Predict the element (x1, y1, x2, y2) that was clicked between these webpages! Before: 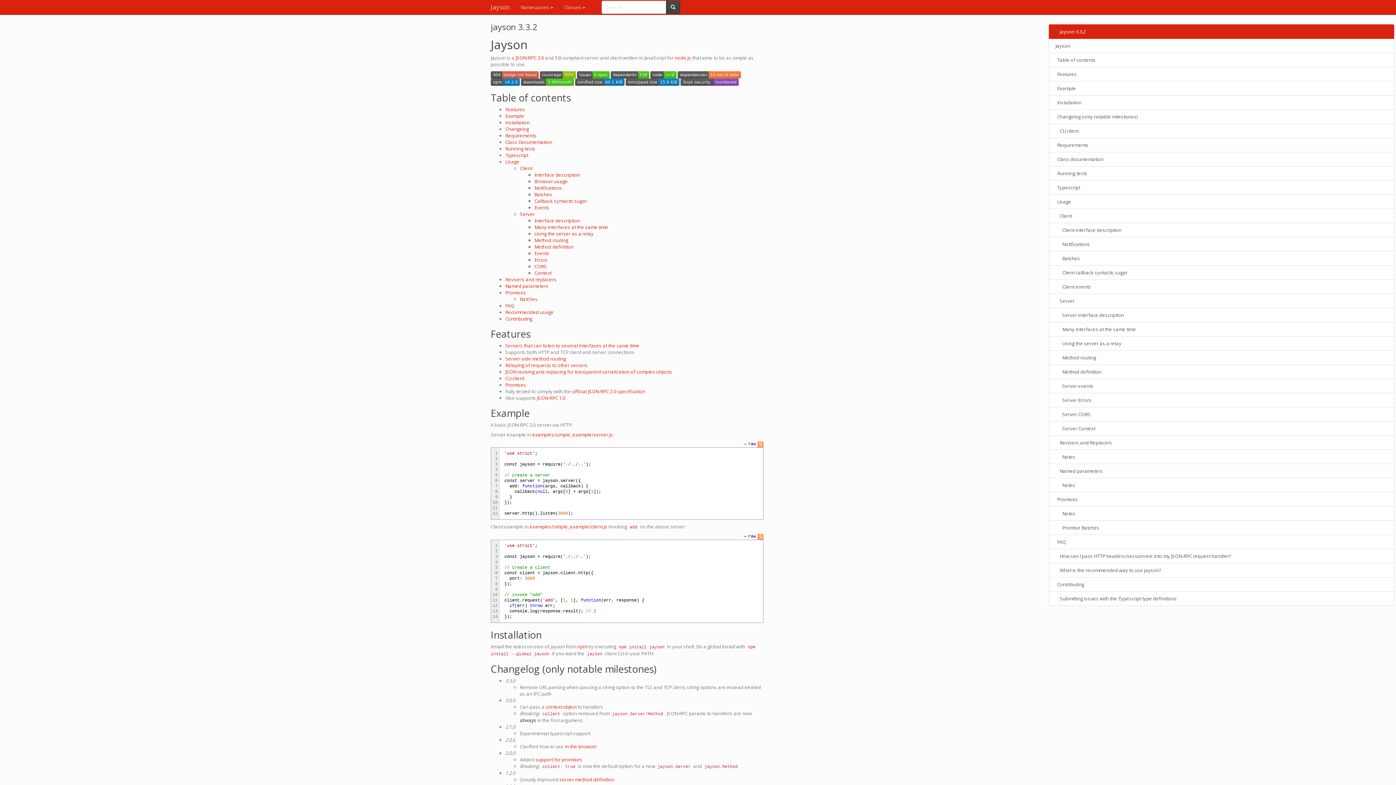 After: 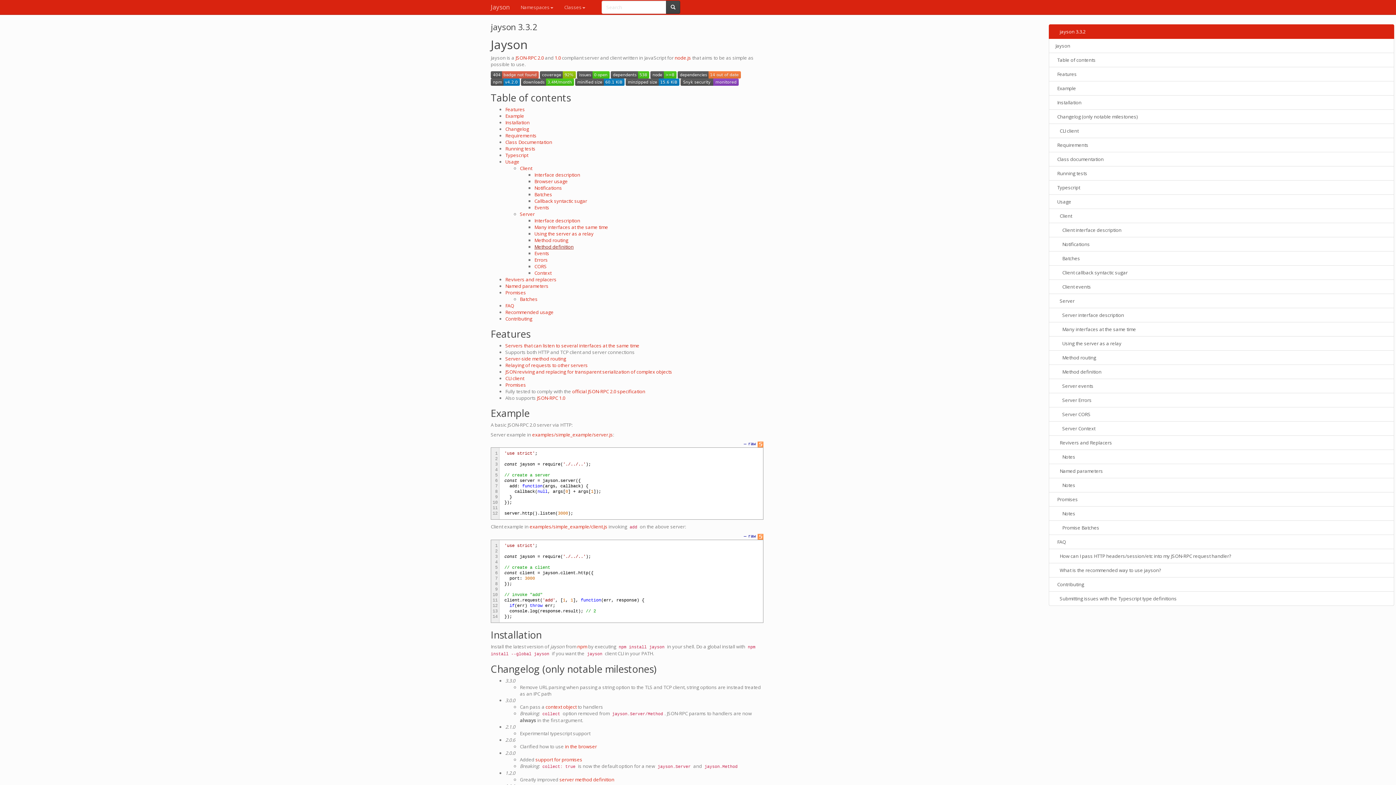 Action: bbox: (534, 243, 573, 250) label: Method definition